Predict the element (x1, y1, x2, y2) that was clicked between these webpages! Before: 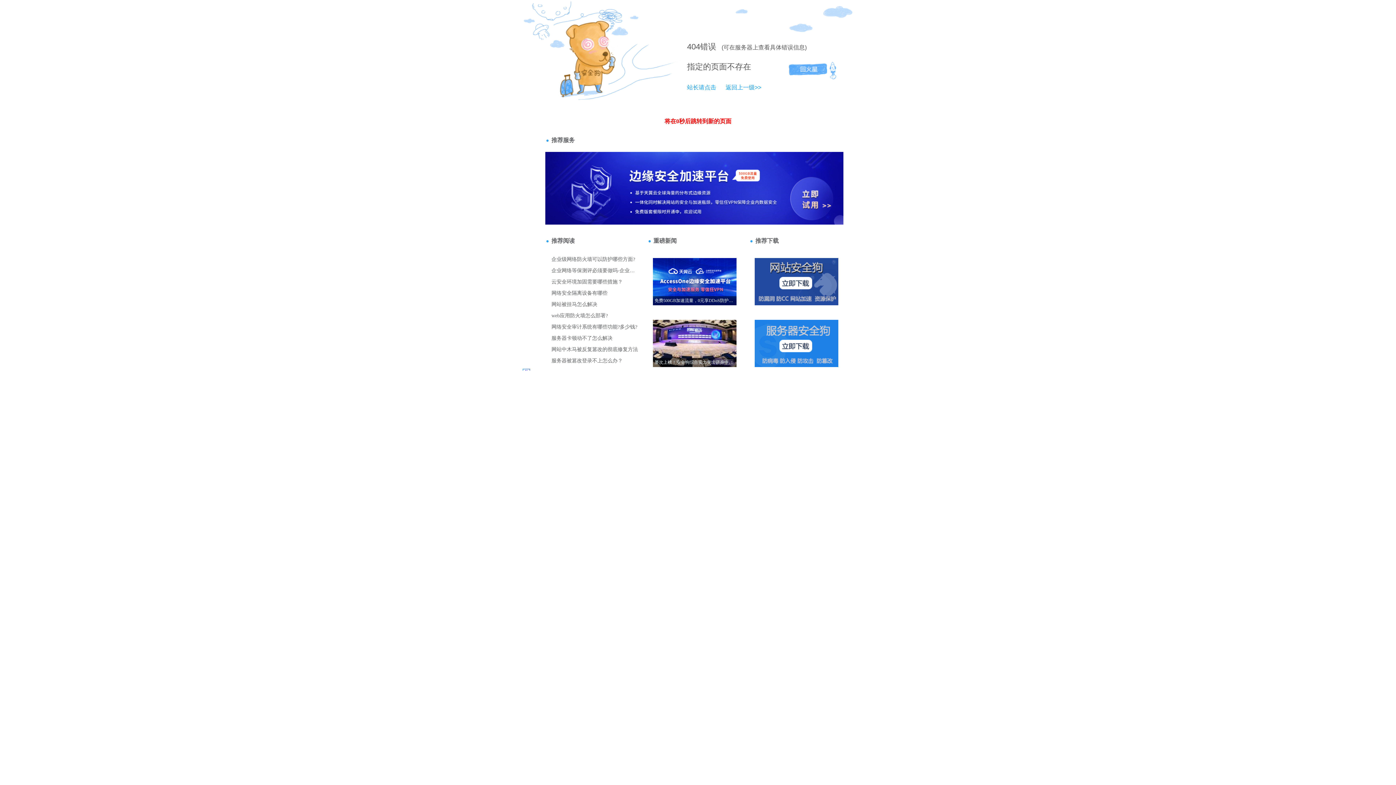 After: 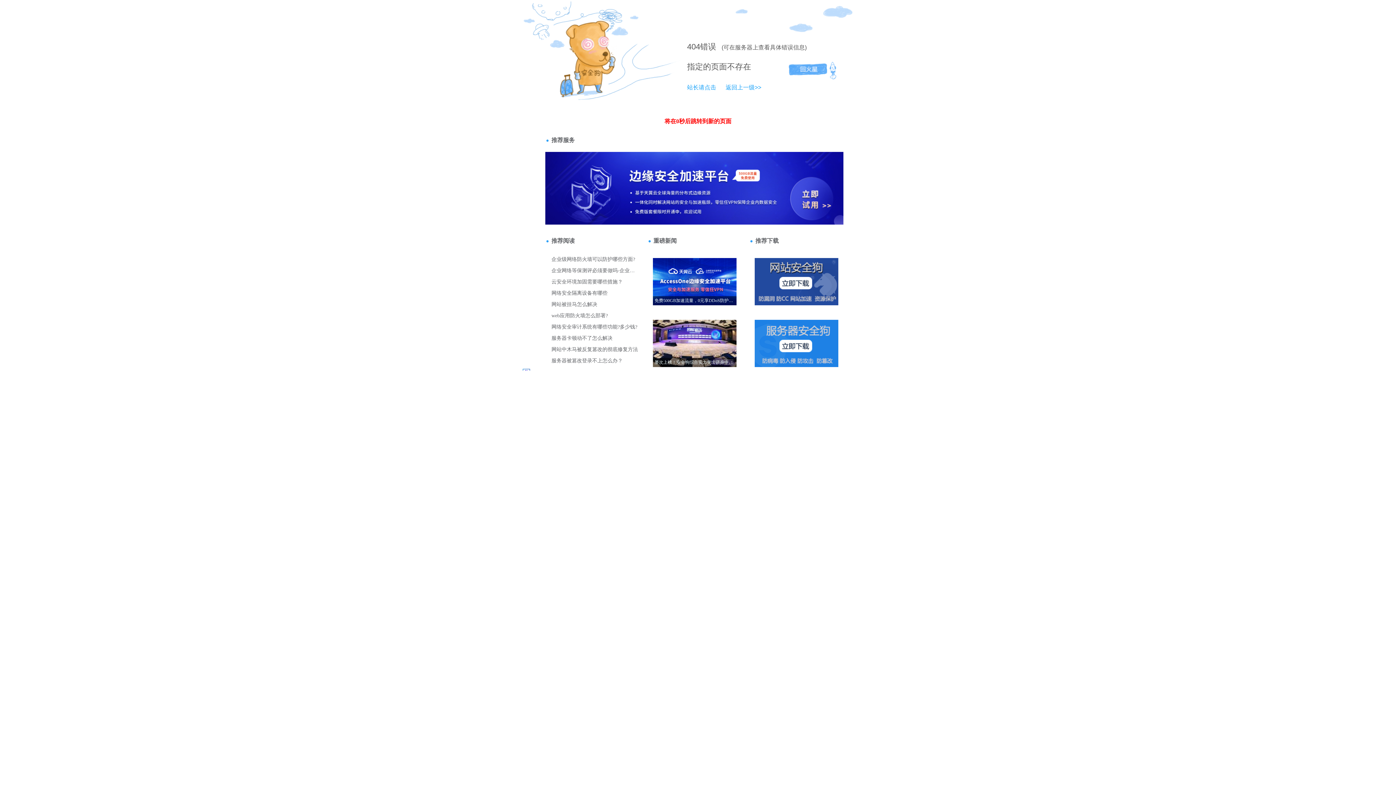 Action: label: 站长请点击 bbox: (687, 84, 716, 90)